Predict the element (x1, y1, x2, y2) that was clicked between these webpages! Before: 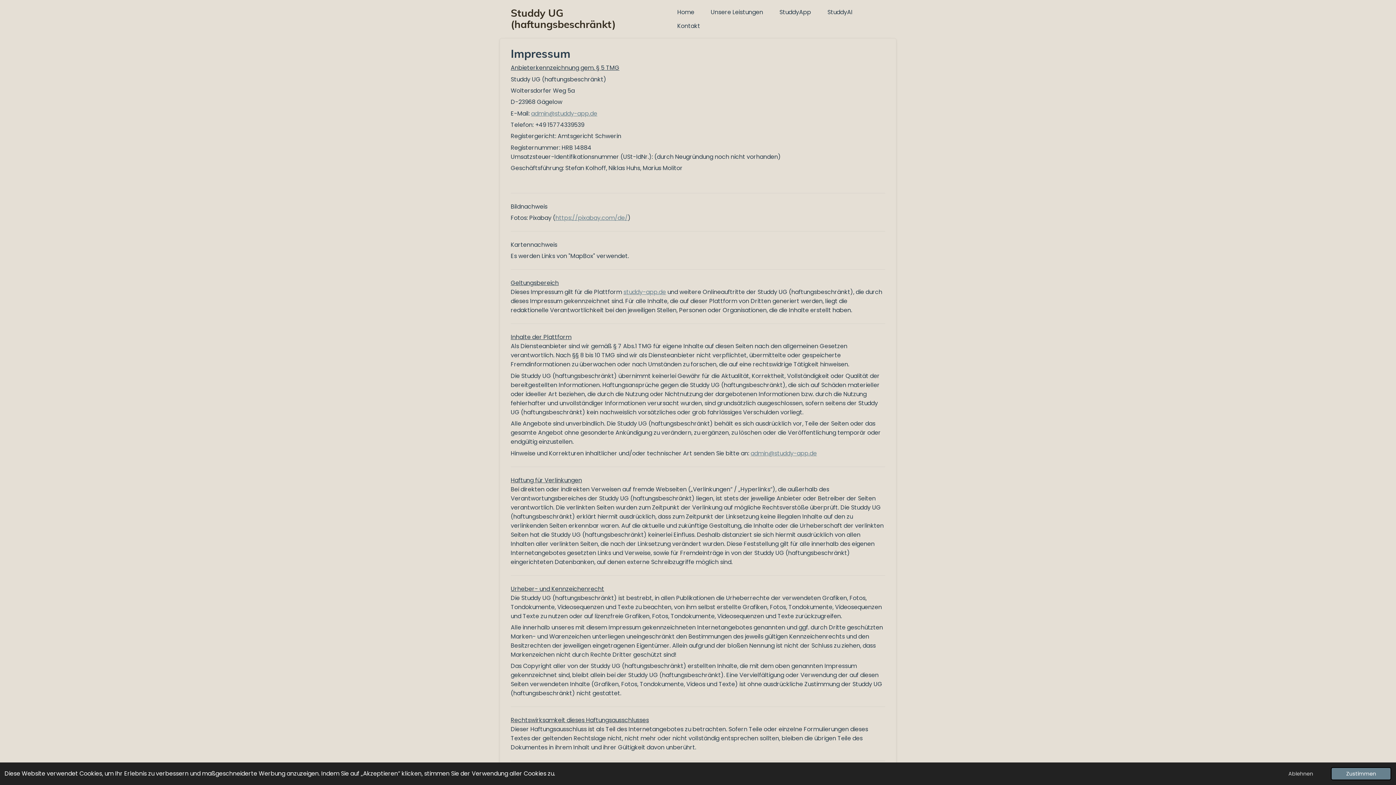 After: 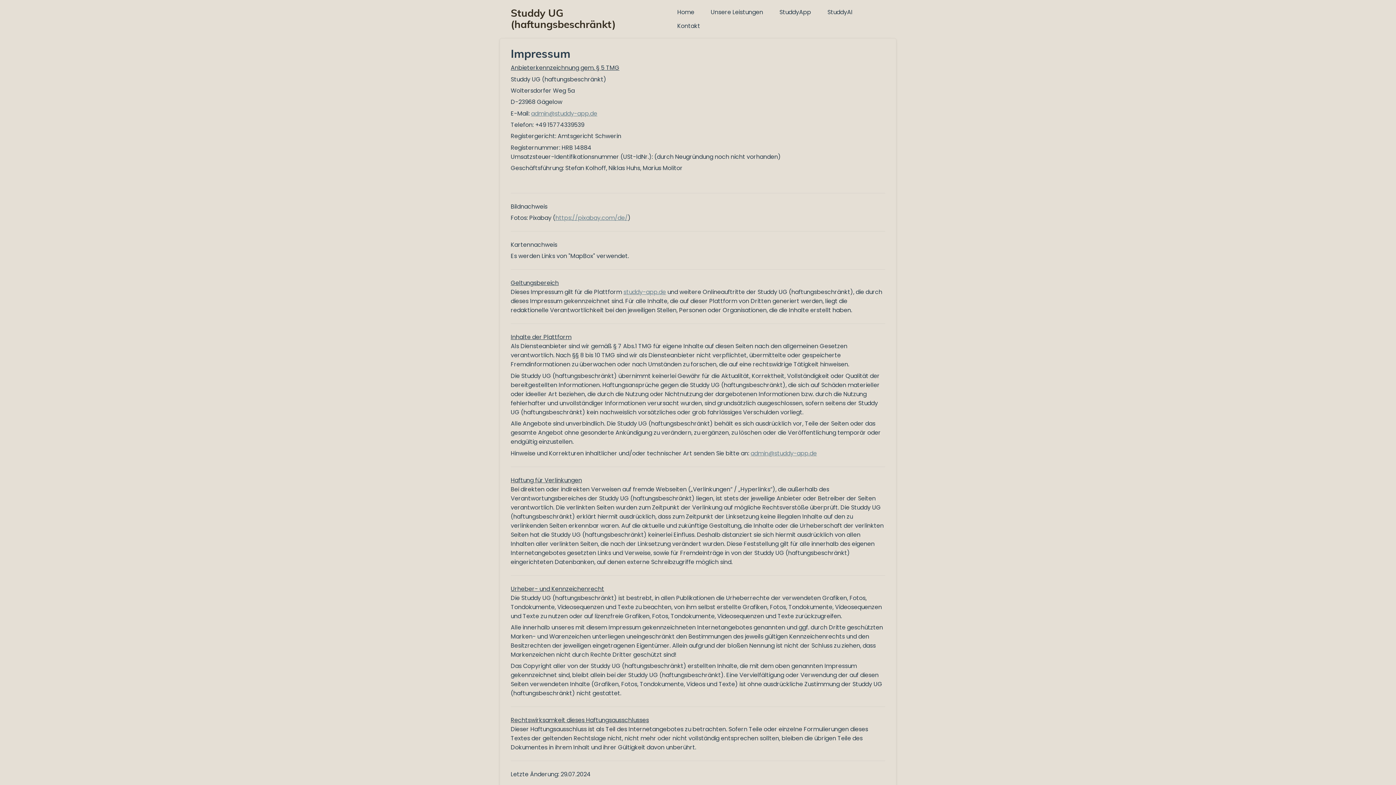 Action: label: deny cookies bbox: (1273, 767, 1328, 780)